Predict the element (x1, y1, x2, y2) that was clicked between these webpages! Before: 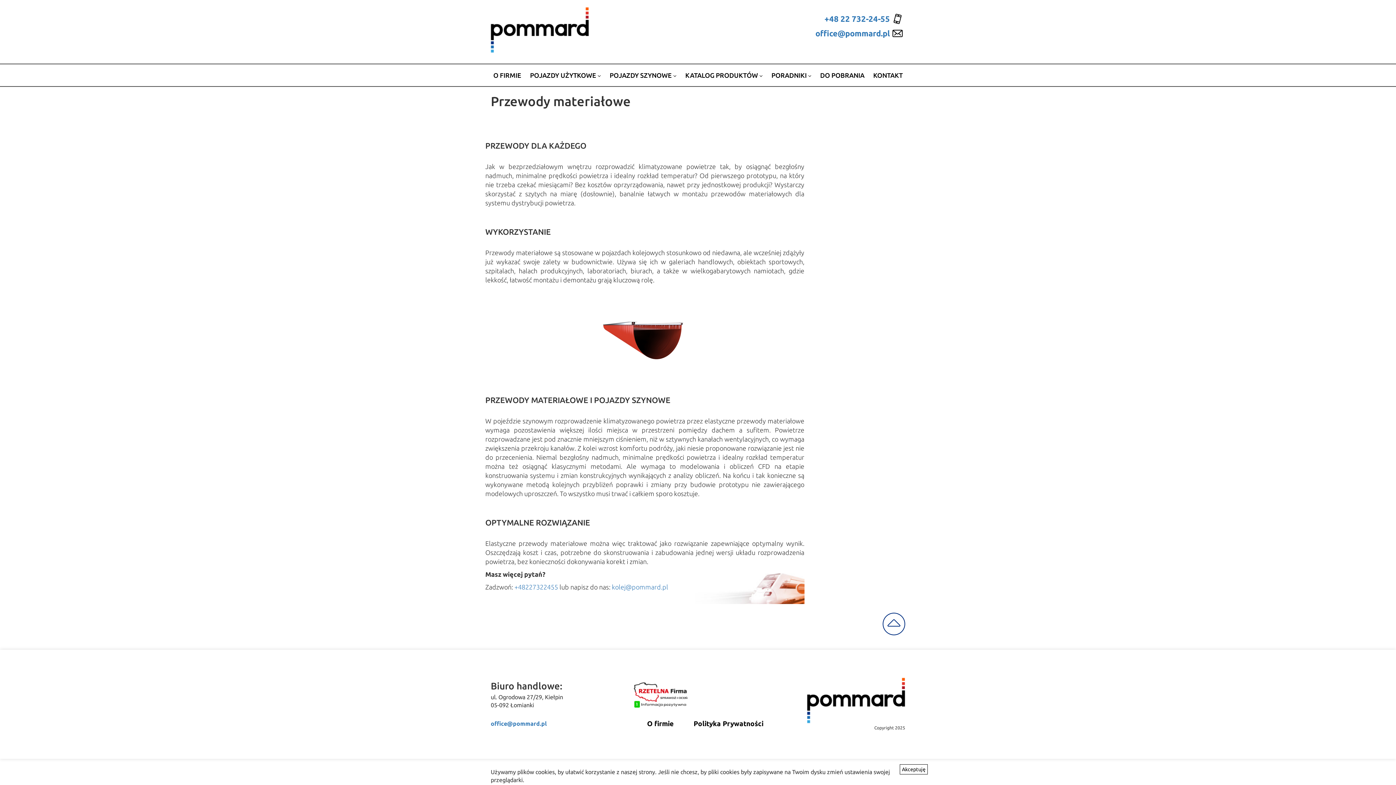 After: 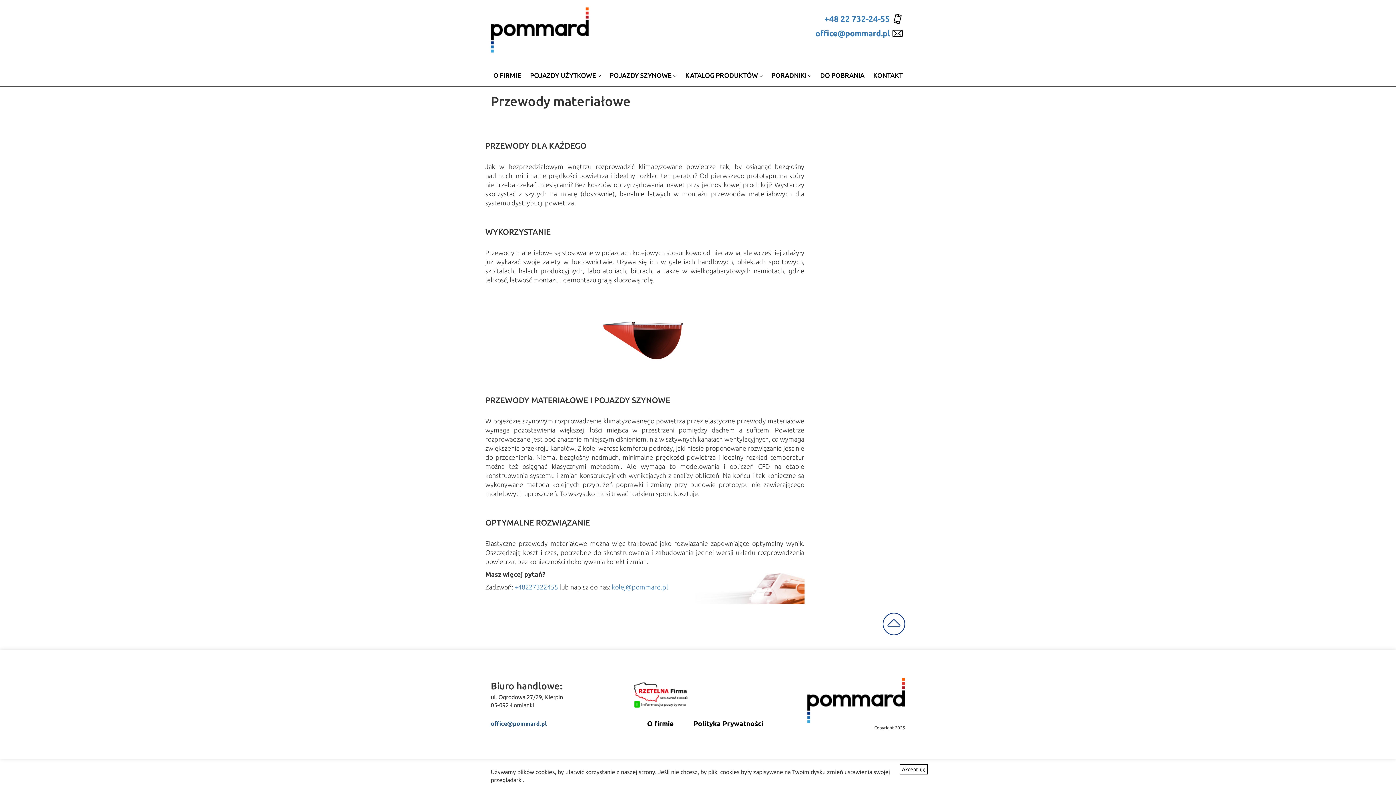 Action: bbox: (490, 720, 546, 727) label: office@pommard.pl